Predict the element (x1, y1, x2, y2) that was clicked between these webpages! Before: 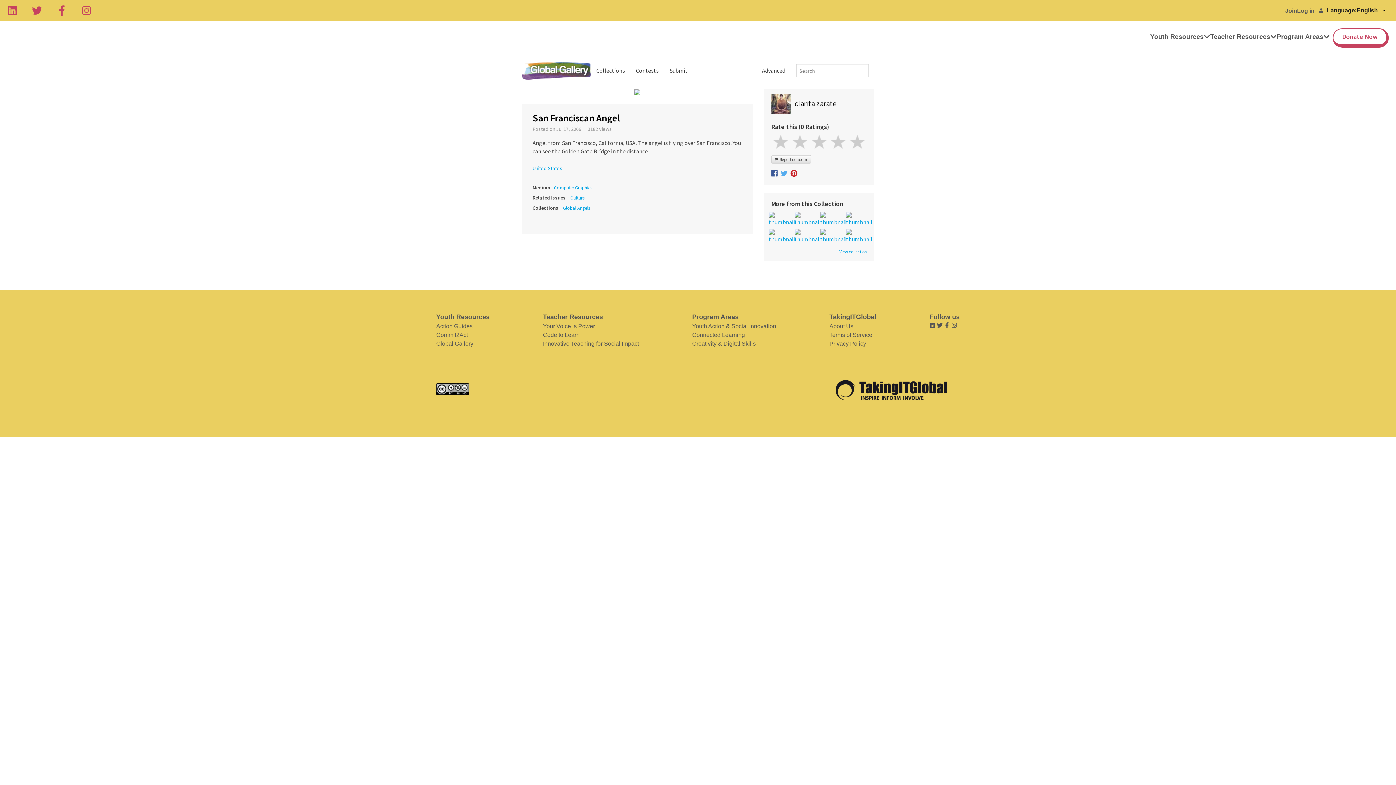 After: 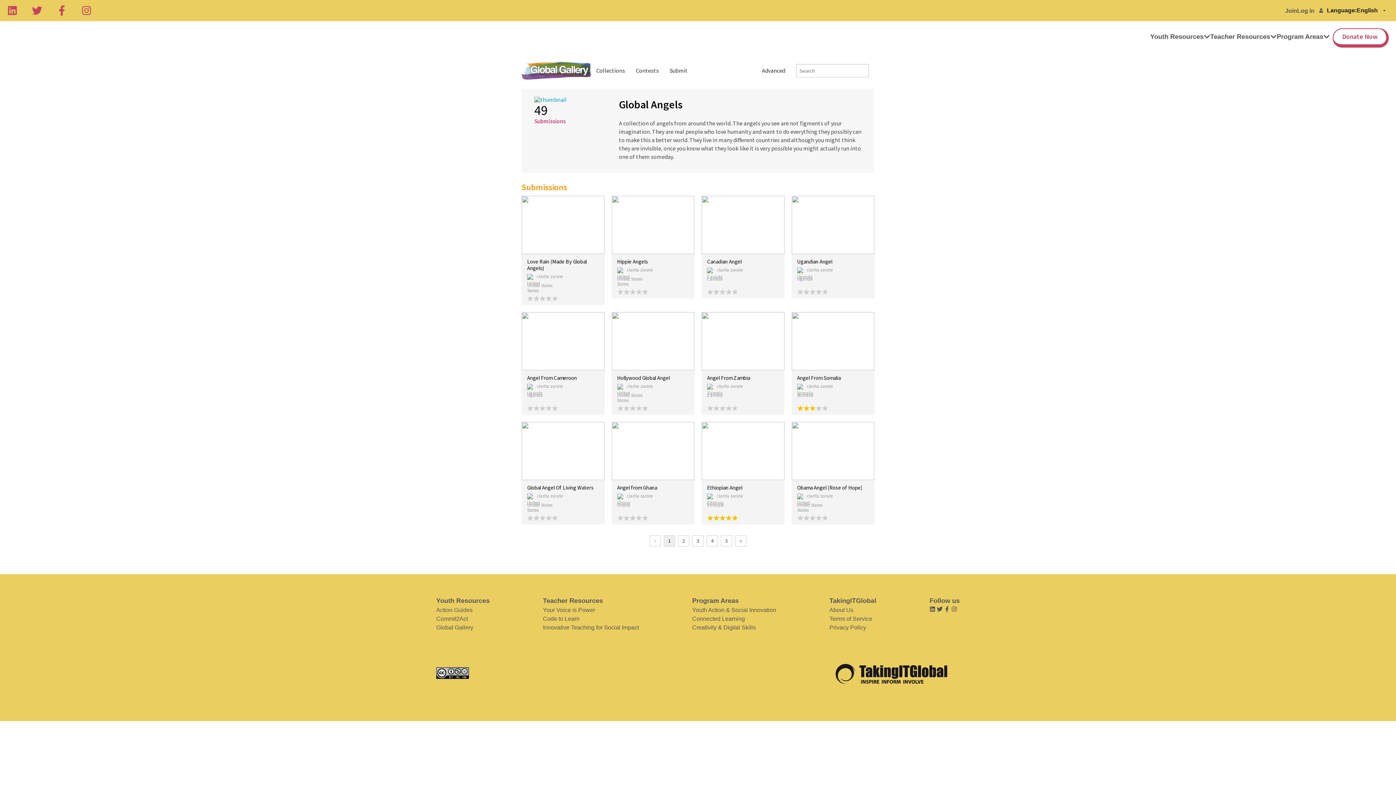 Action: bbox: (563, 205, 595, 211) label: Global Angels